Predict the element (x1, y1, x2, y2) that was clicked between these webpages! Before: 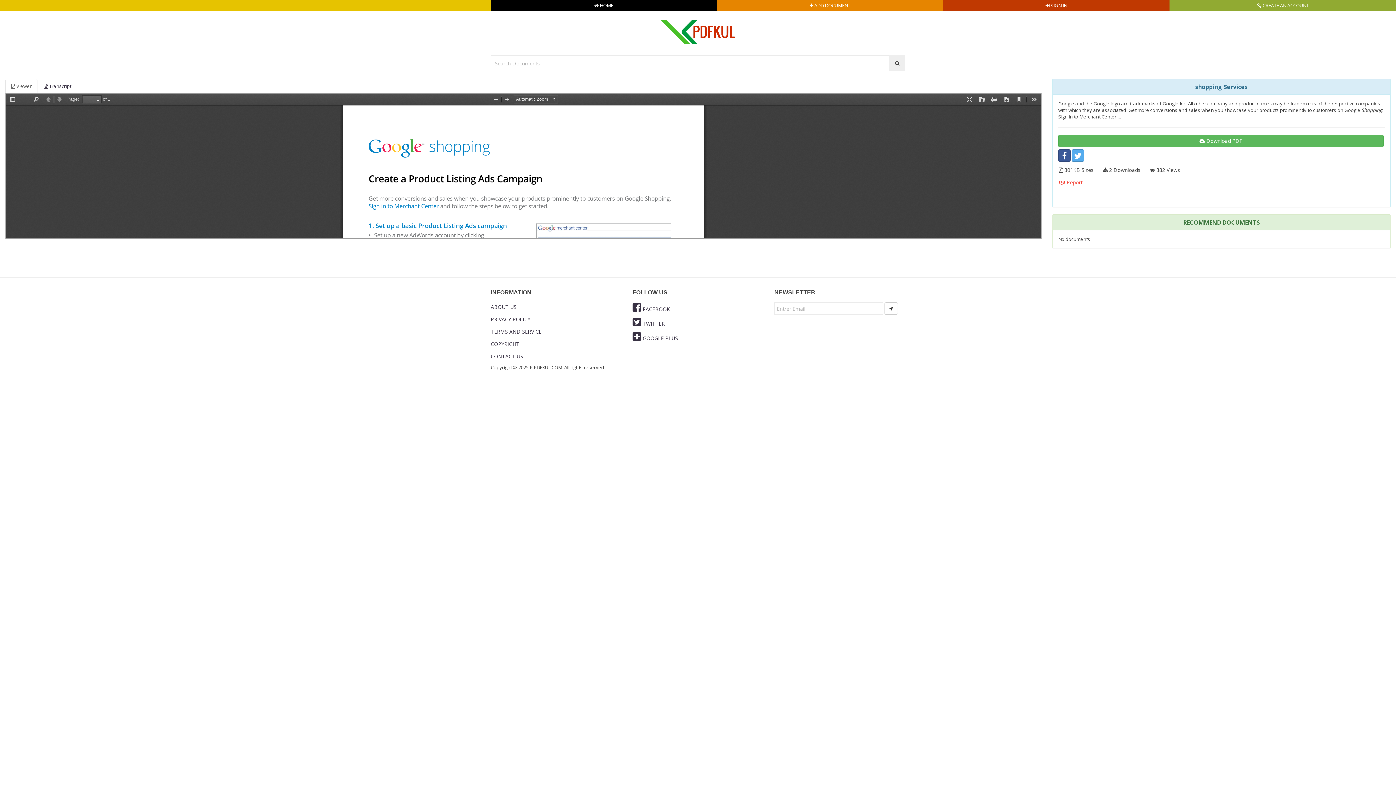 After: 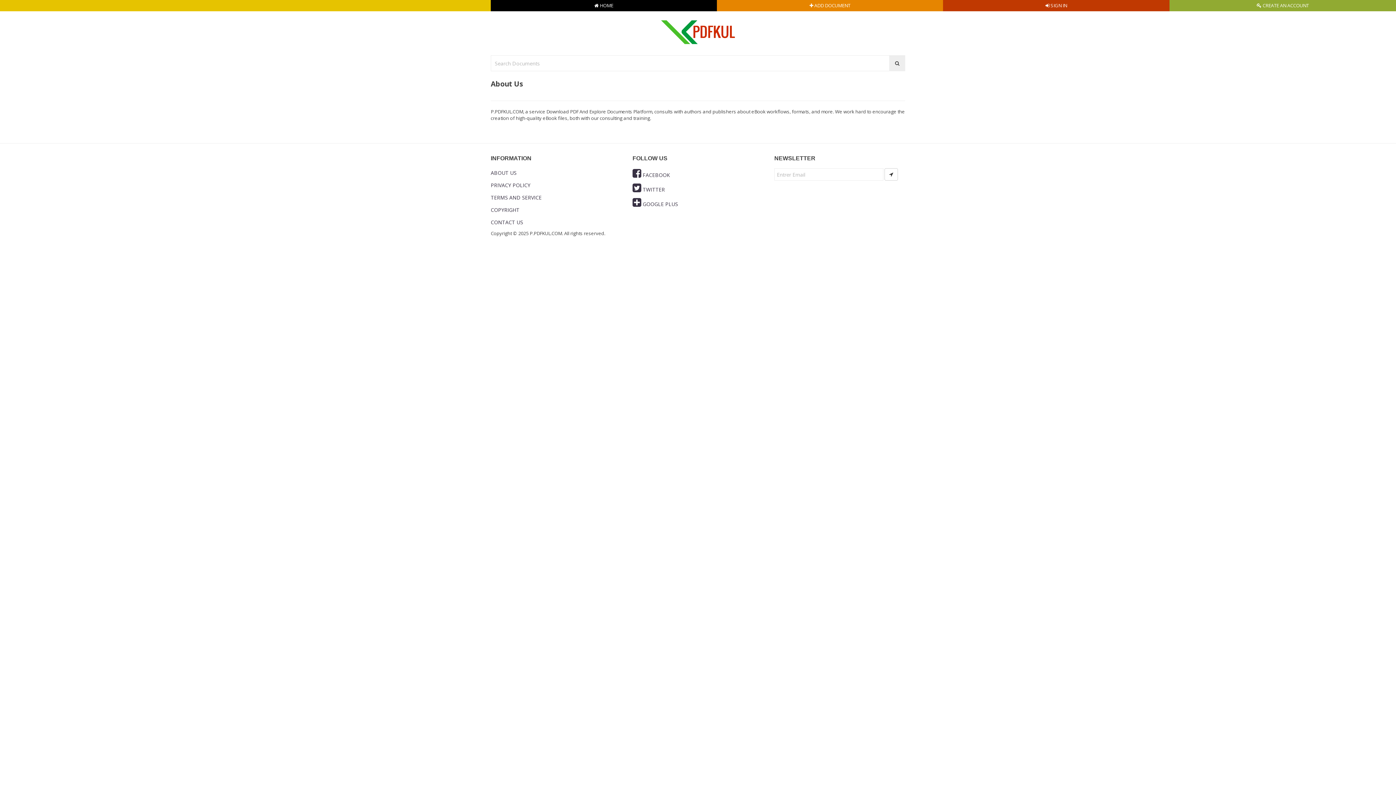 Action: bbox: (490, 303, 516, 310) label: ABOUT US